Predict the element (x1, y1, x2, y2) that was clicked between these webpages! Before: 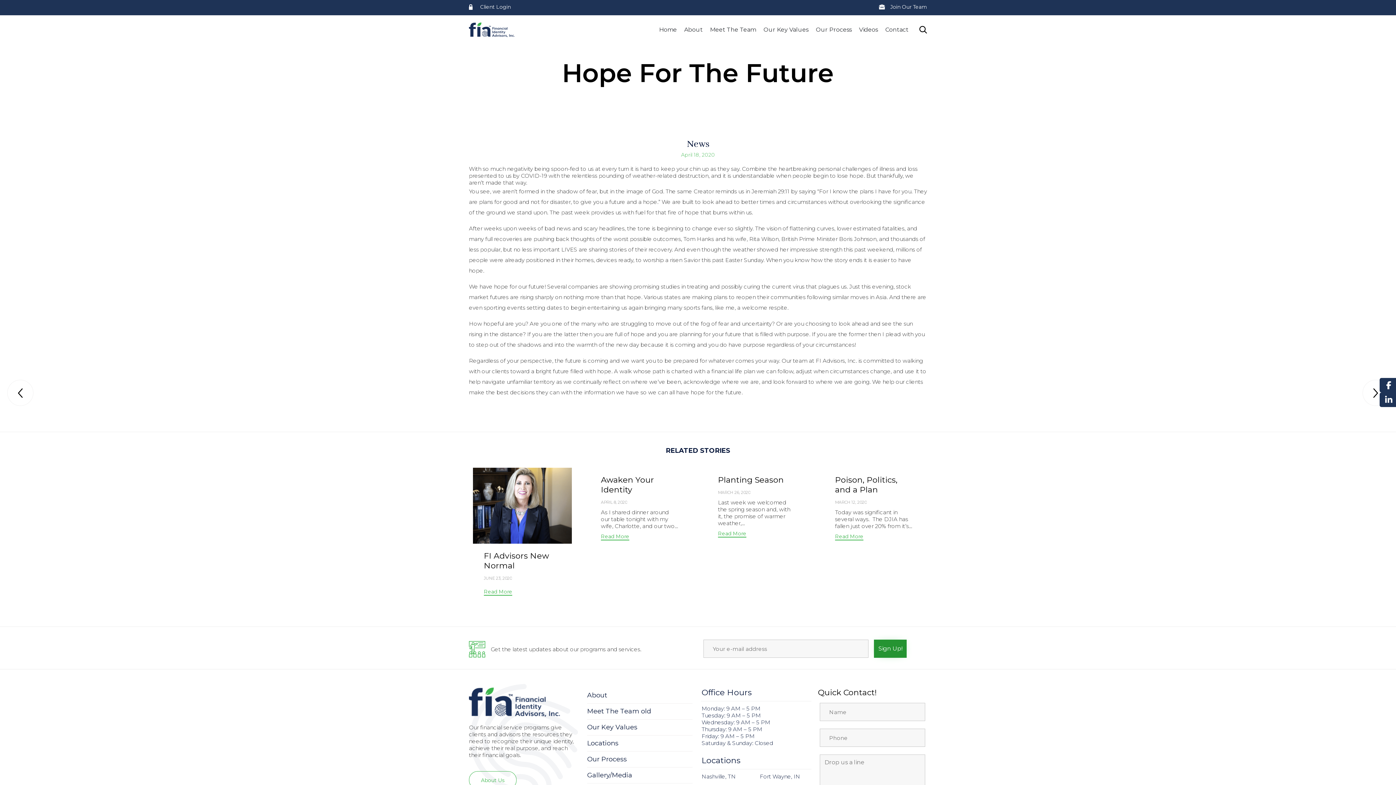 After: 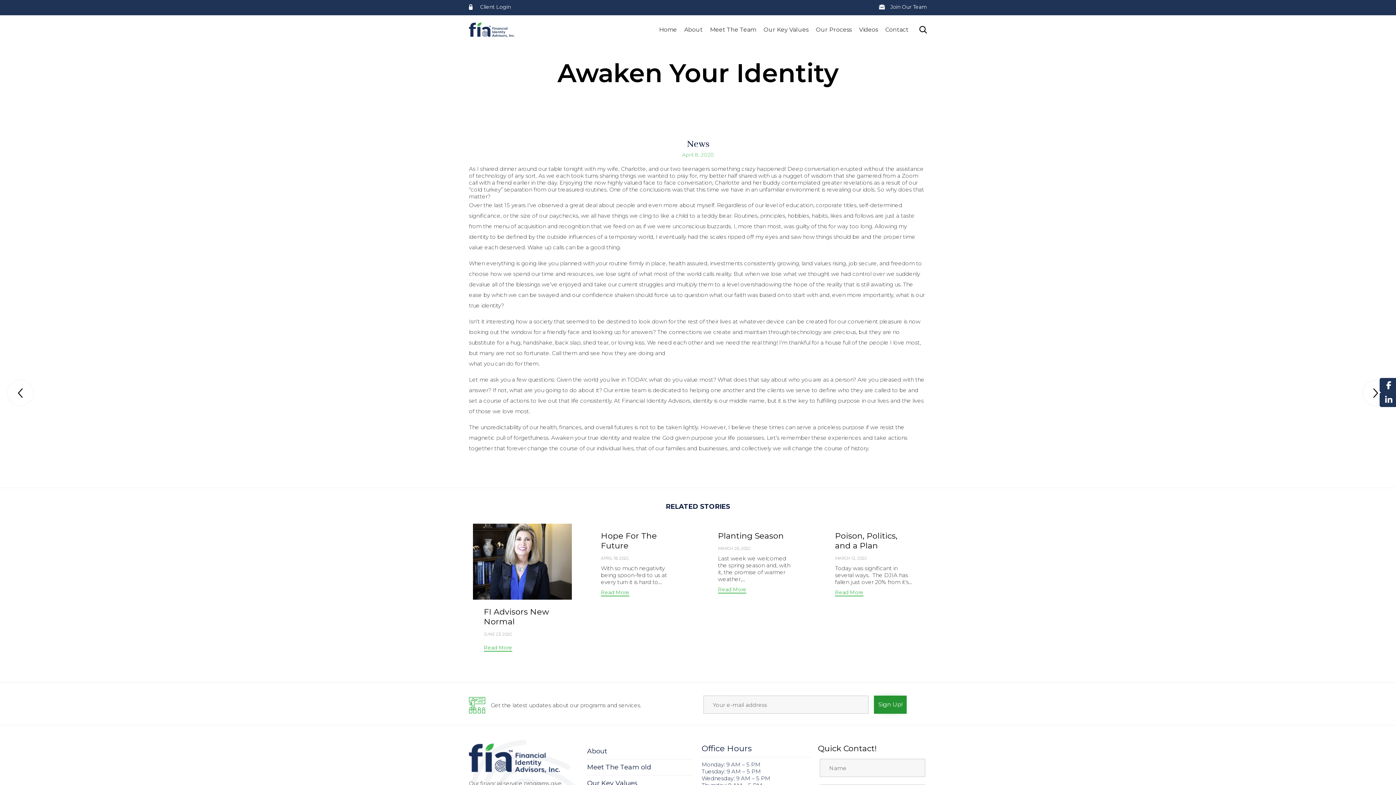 Action: label: Read More bbox: (601, 534, 629, 540)